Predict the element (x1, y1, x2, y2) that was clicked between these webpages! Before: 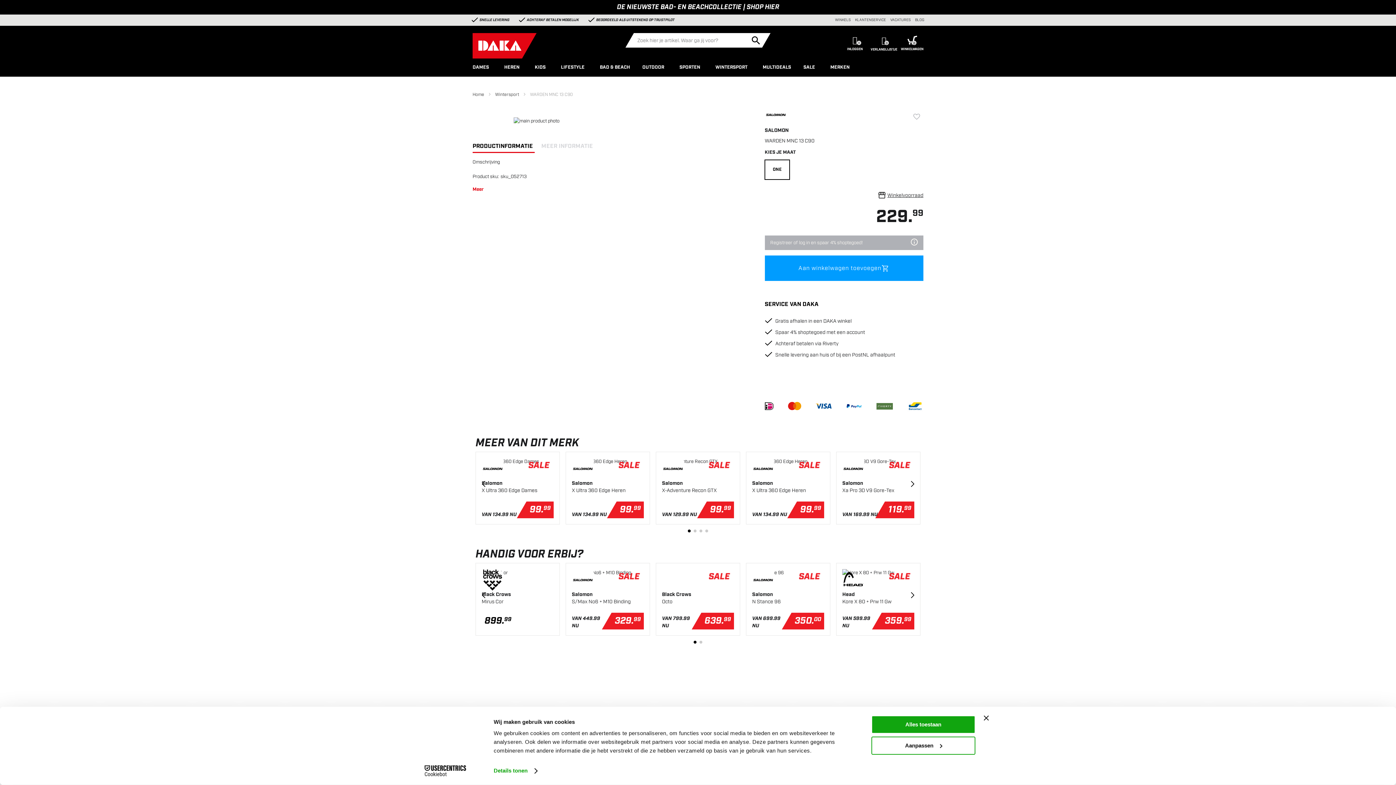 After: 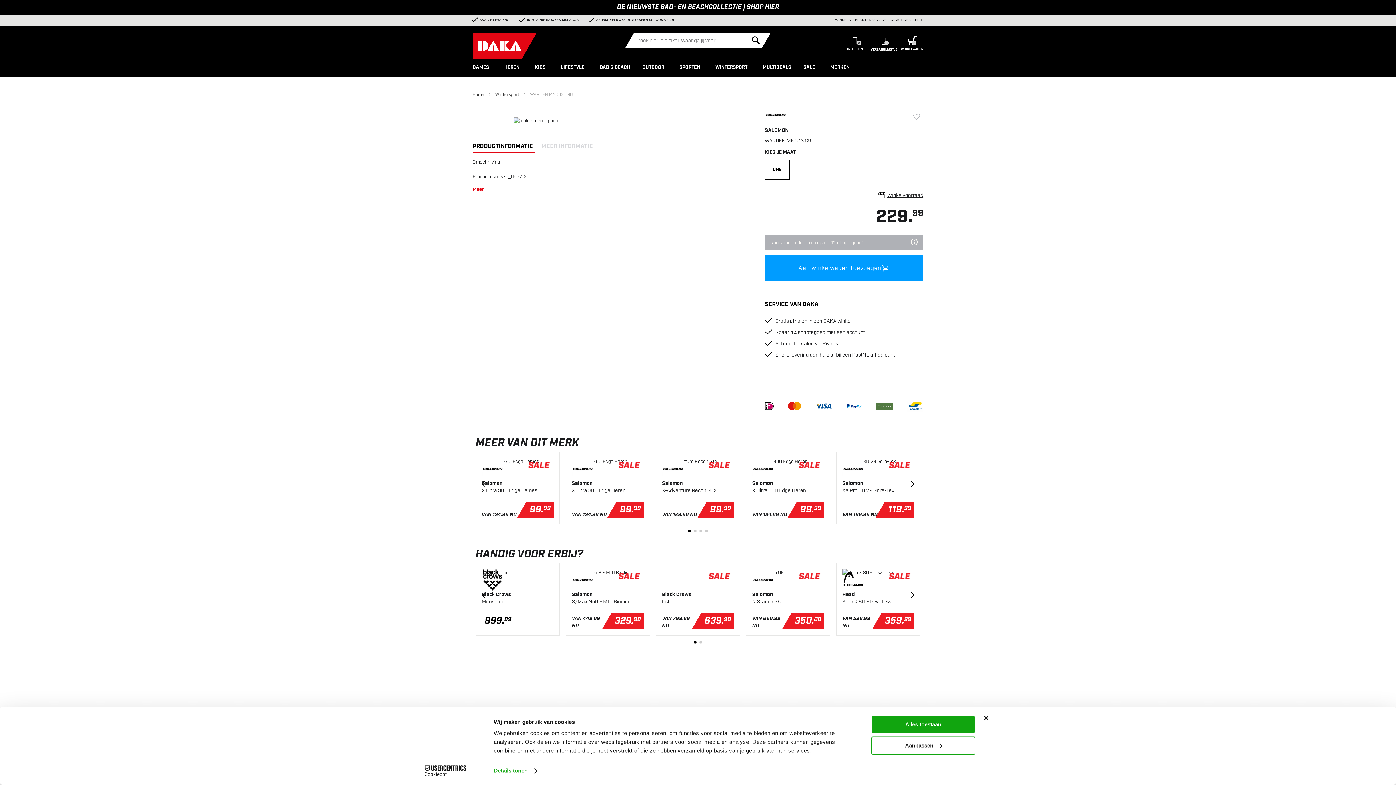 Action: label: Cookiebot - opens in a new window bbox: (413, 765, 477, 776)